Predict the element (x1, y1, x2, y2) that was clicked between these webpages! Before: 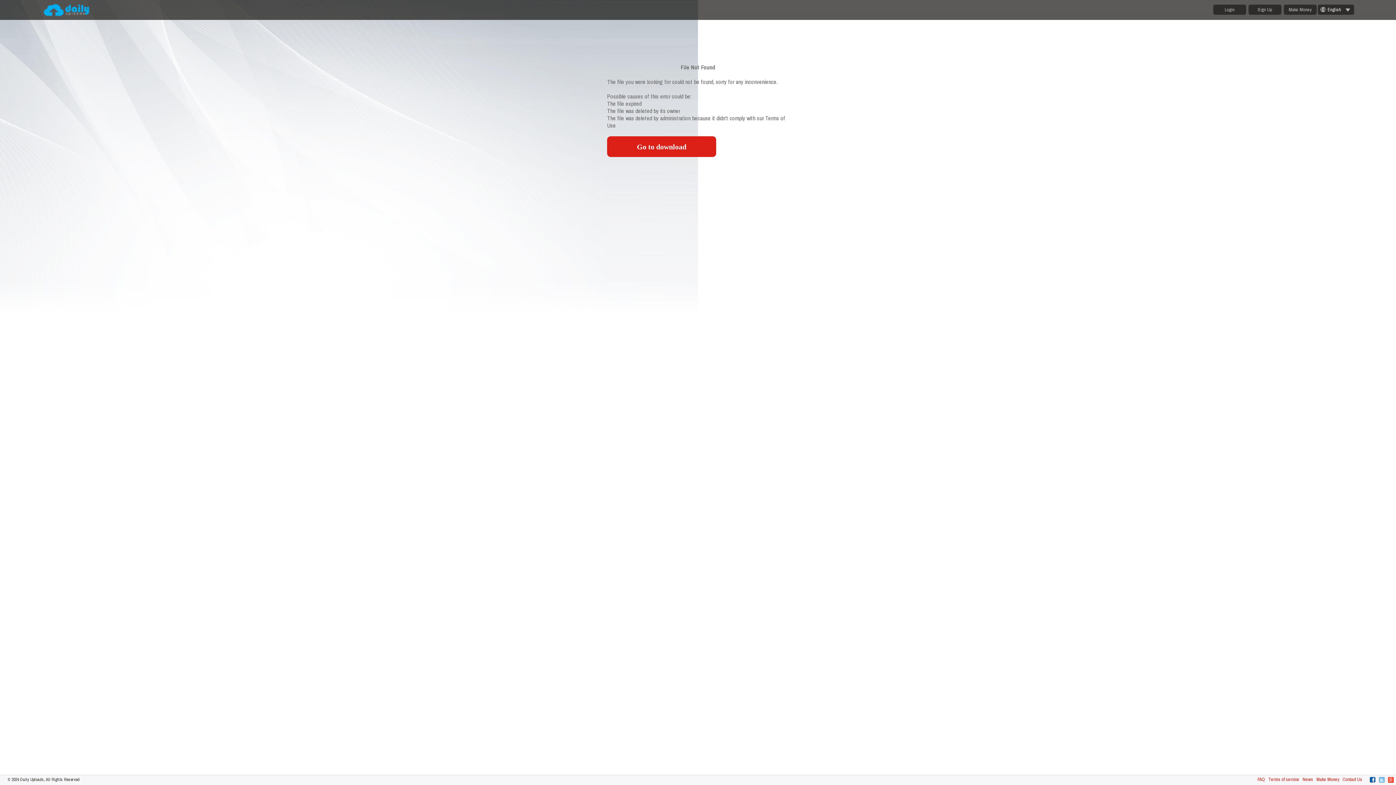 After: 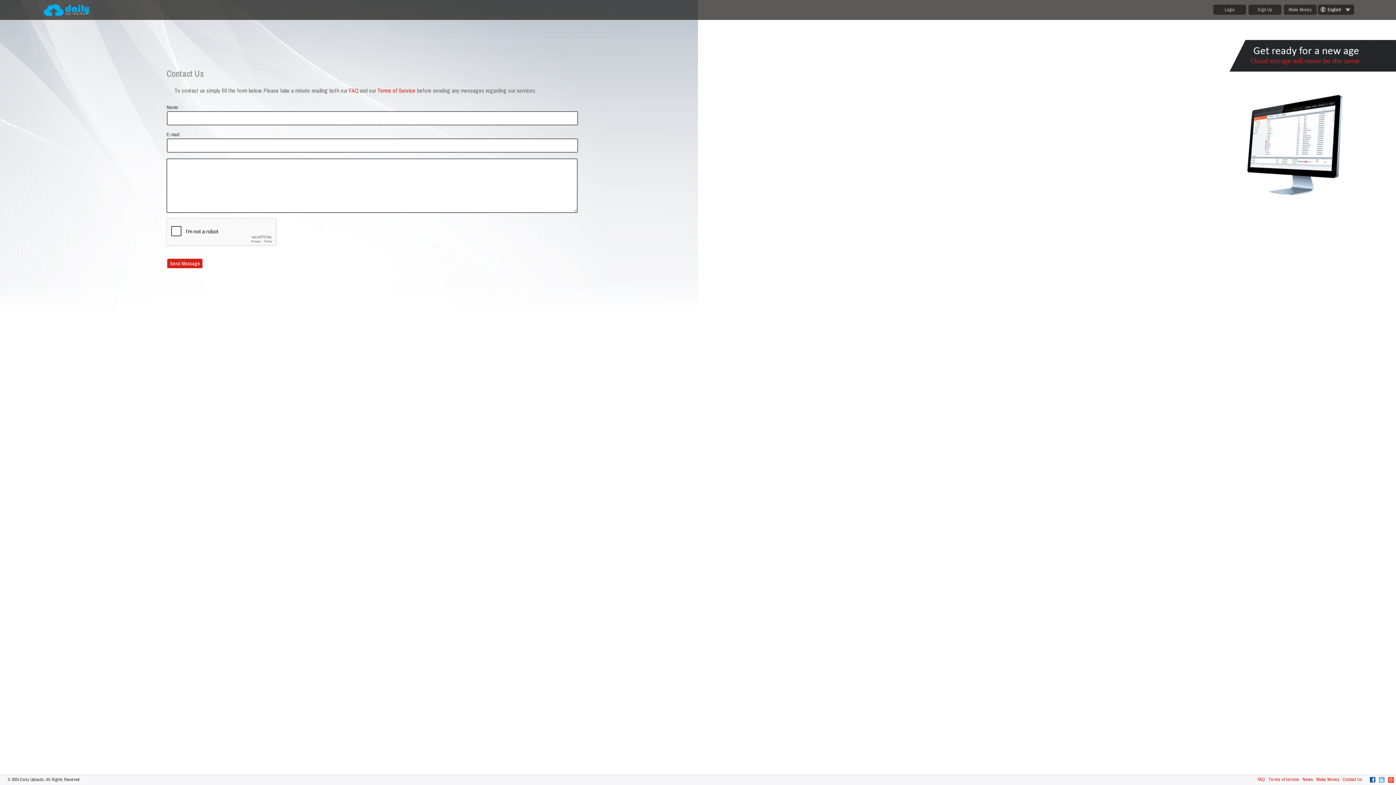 Action: bbox: (1342, 776, 1362, 782) label: Contact Us